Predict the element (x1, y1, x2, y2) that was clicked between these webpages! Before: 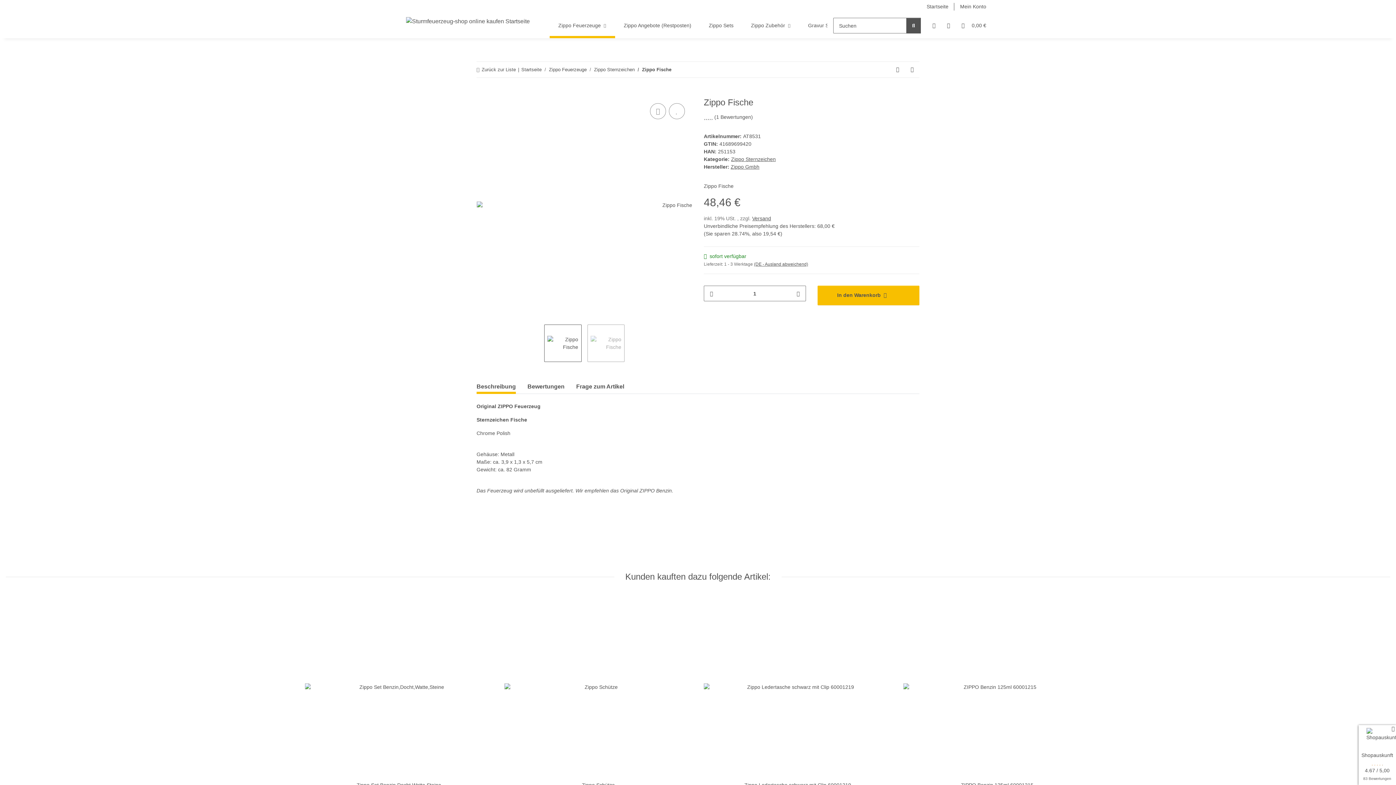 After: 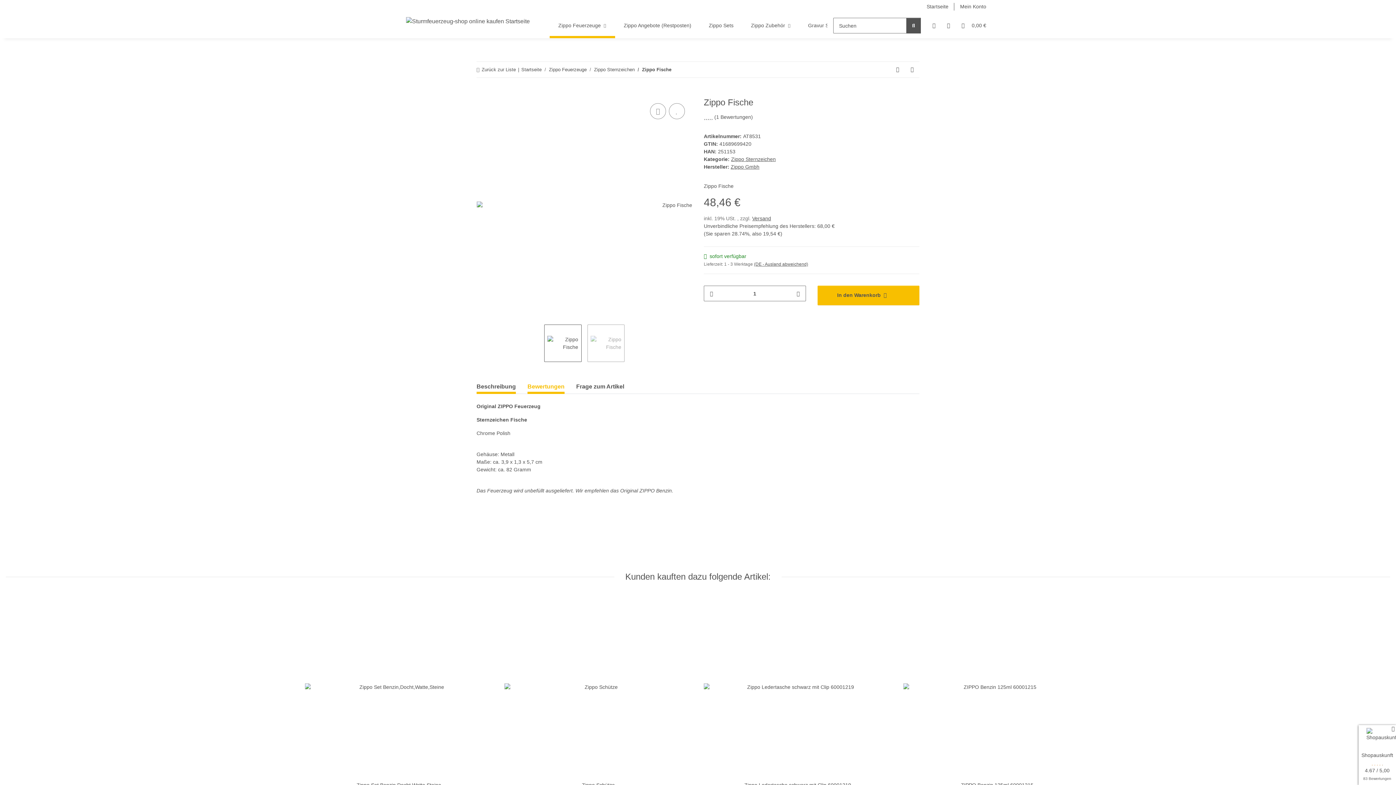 Action: bbox: (527, 379, 564, 394) label: Bewertungen